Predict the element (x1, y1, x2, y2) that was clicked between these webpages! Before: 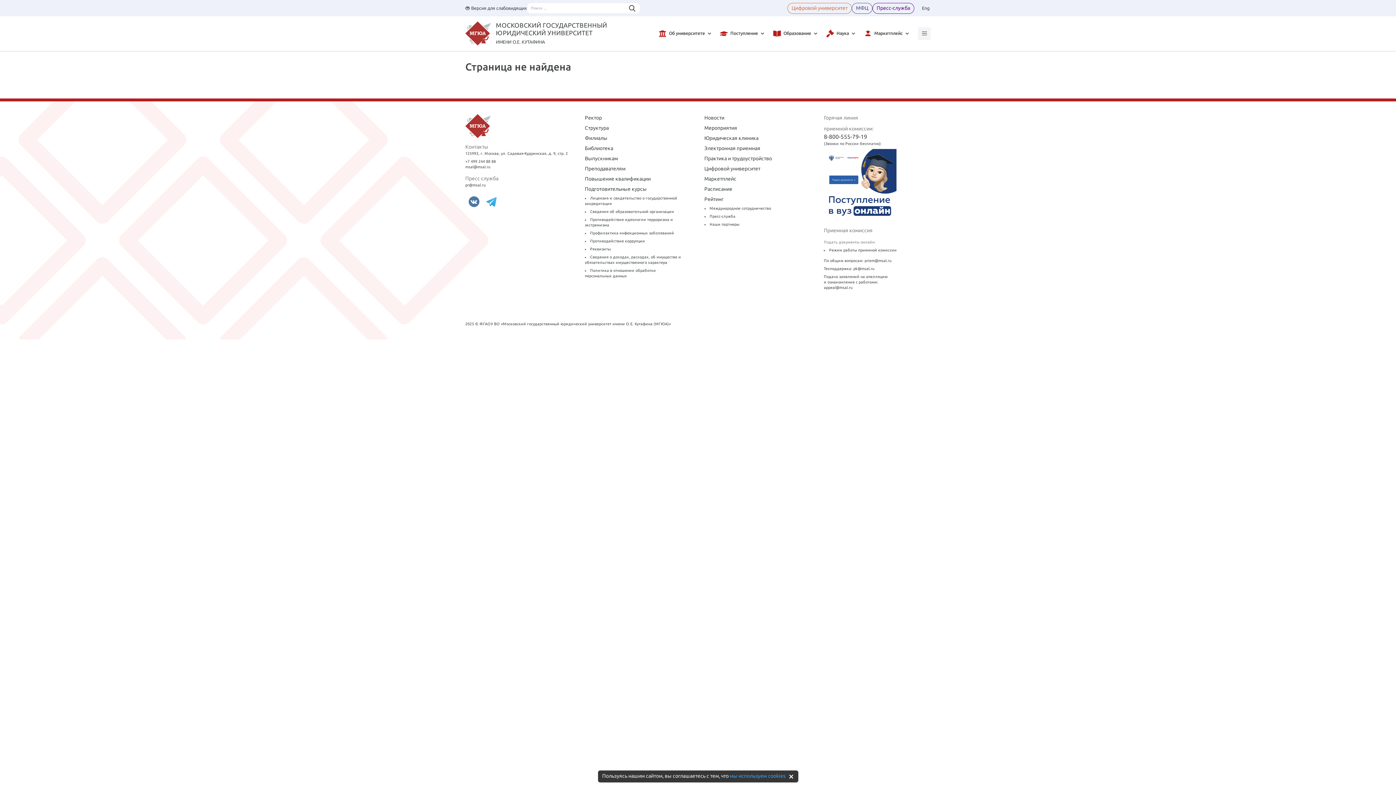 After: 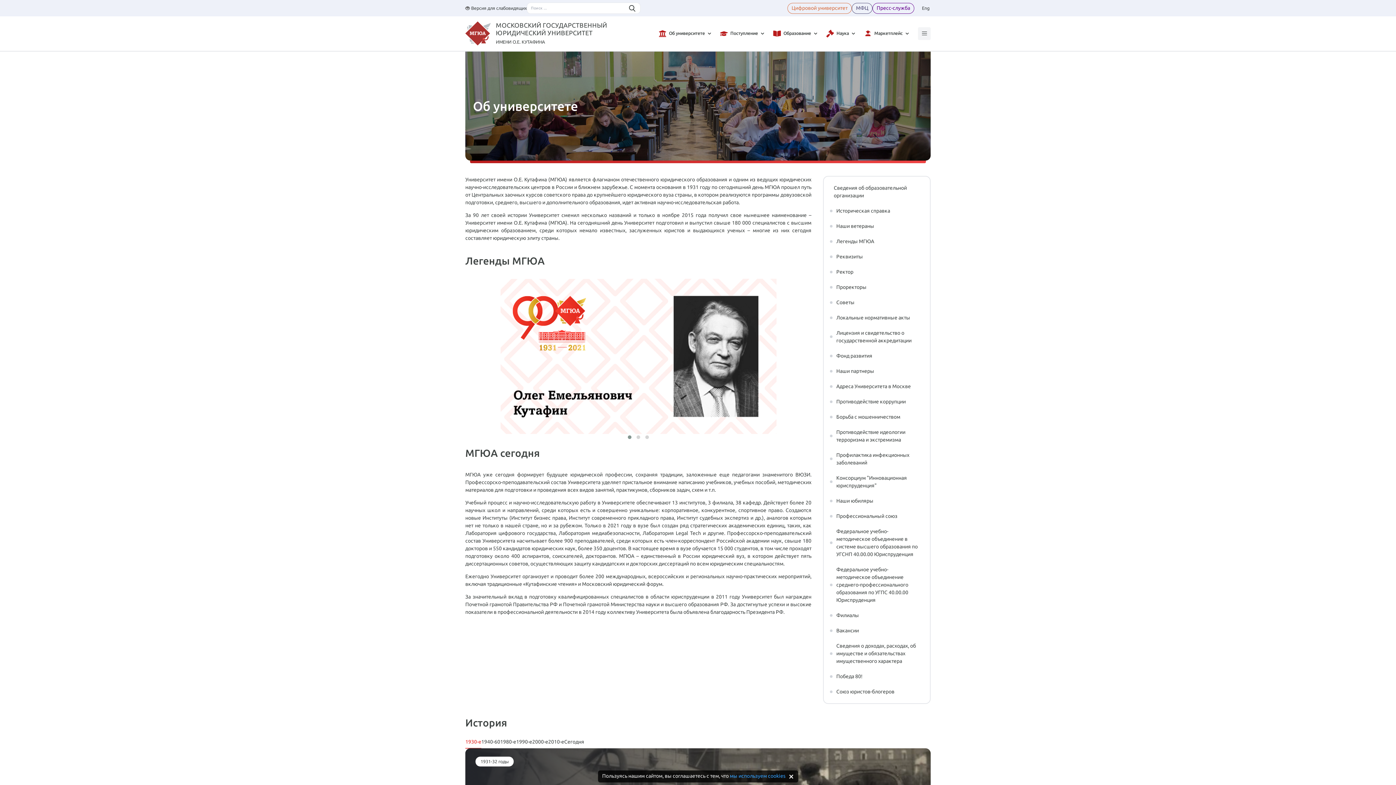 Action: bbox: (658, 29, 712, 37) label: Об университете